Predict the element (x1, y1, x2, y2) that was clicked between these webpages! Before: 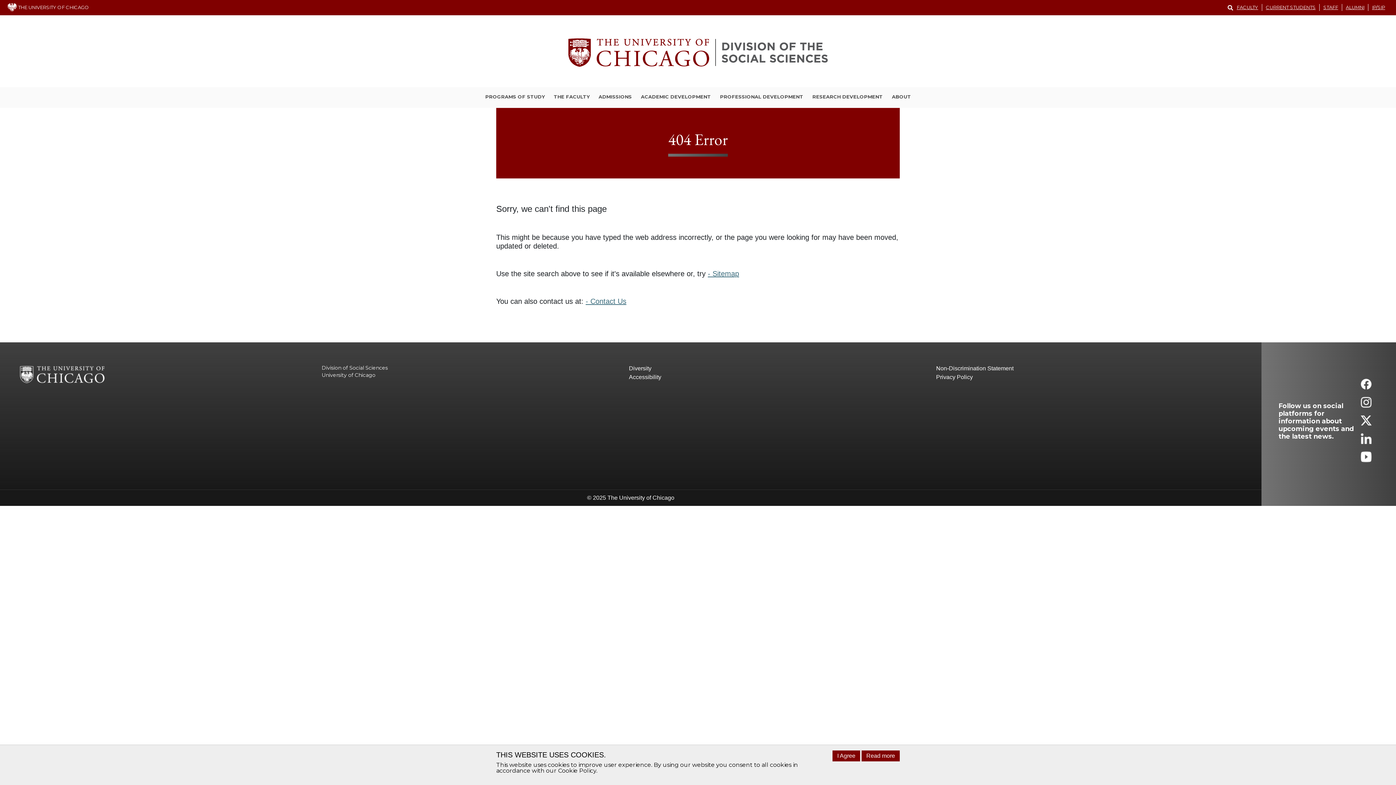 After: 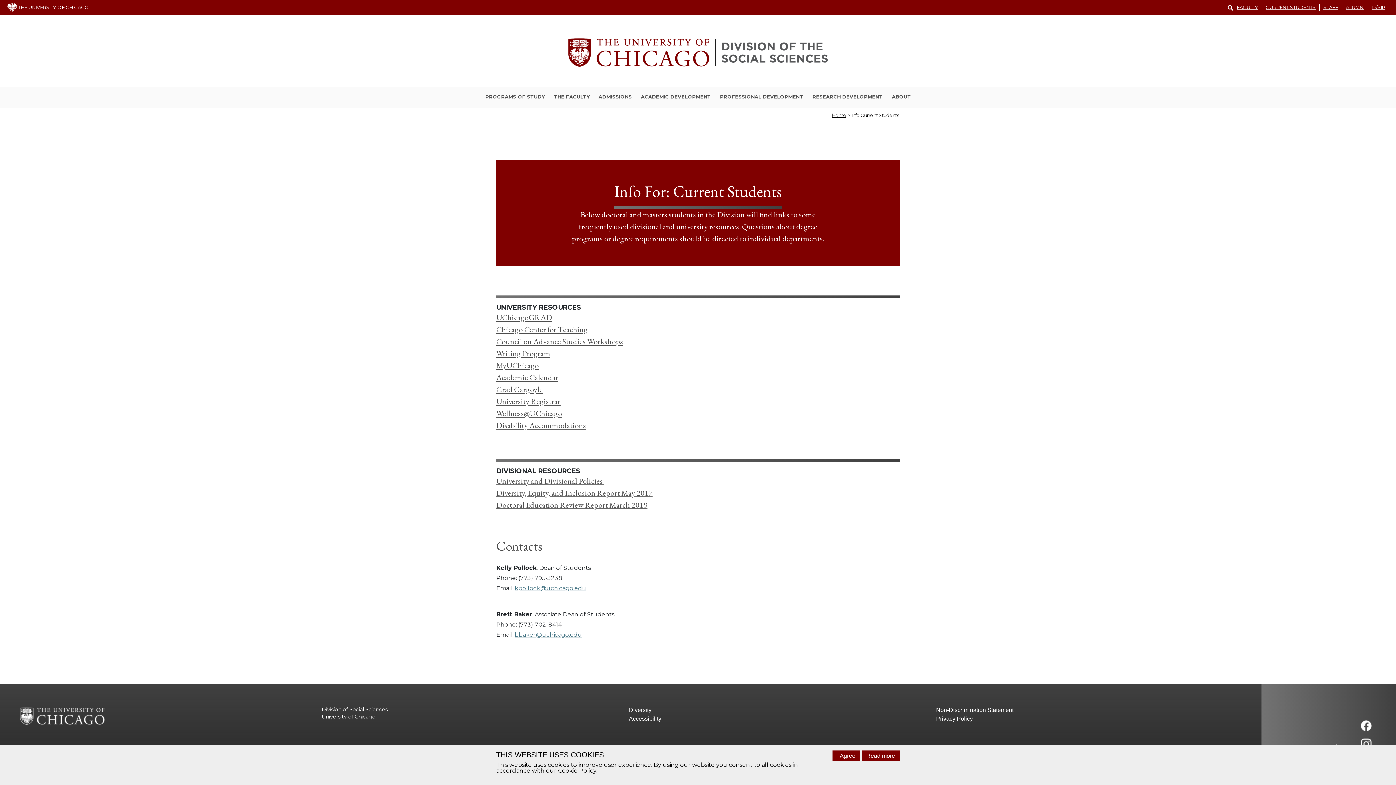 Action: label: CURRENT STUDENTS bbox: (1262, 4, 1320, 10)